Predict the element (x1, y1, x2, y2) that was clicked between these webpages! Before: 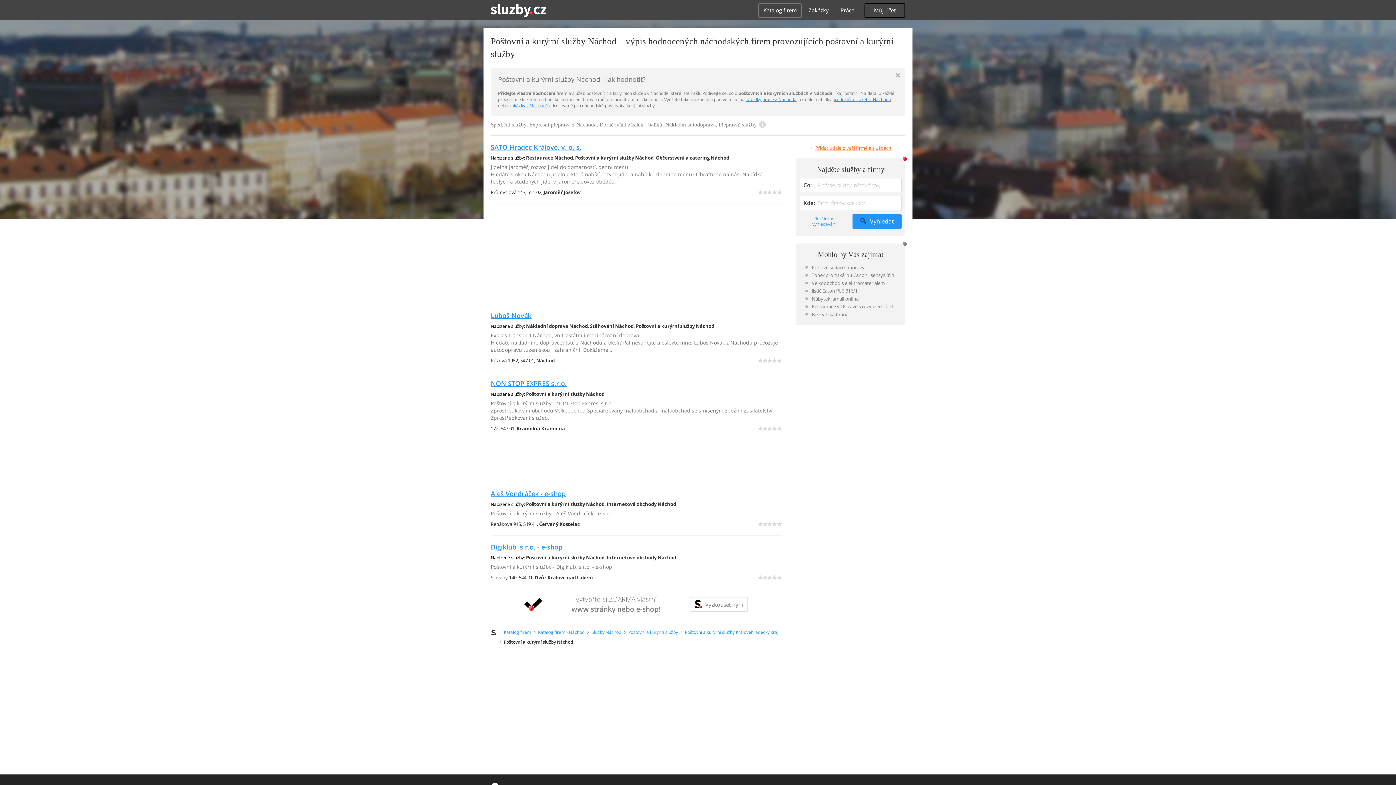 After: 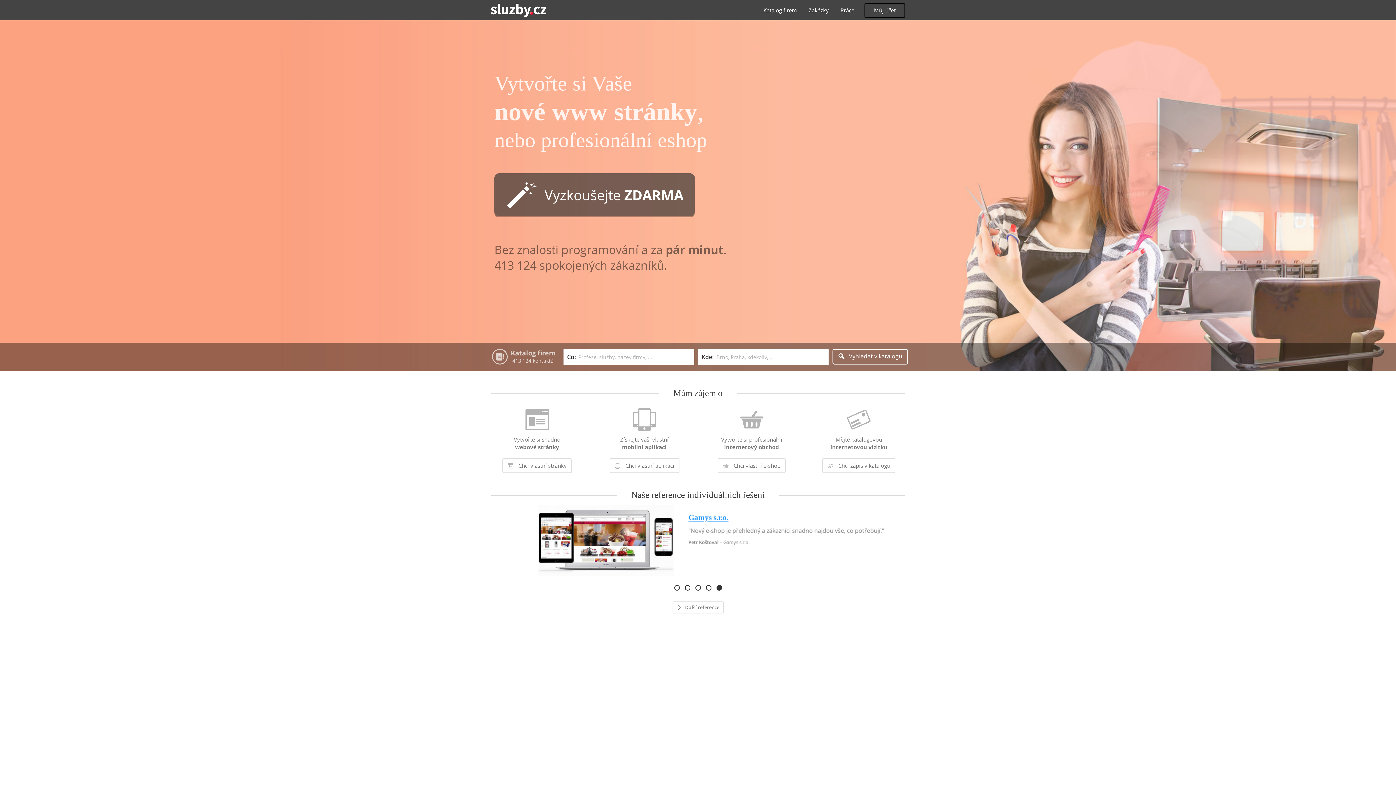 Action: bbox: (490, 0, 546, 20)